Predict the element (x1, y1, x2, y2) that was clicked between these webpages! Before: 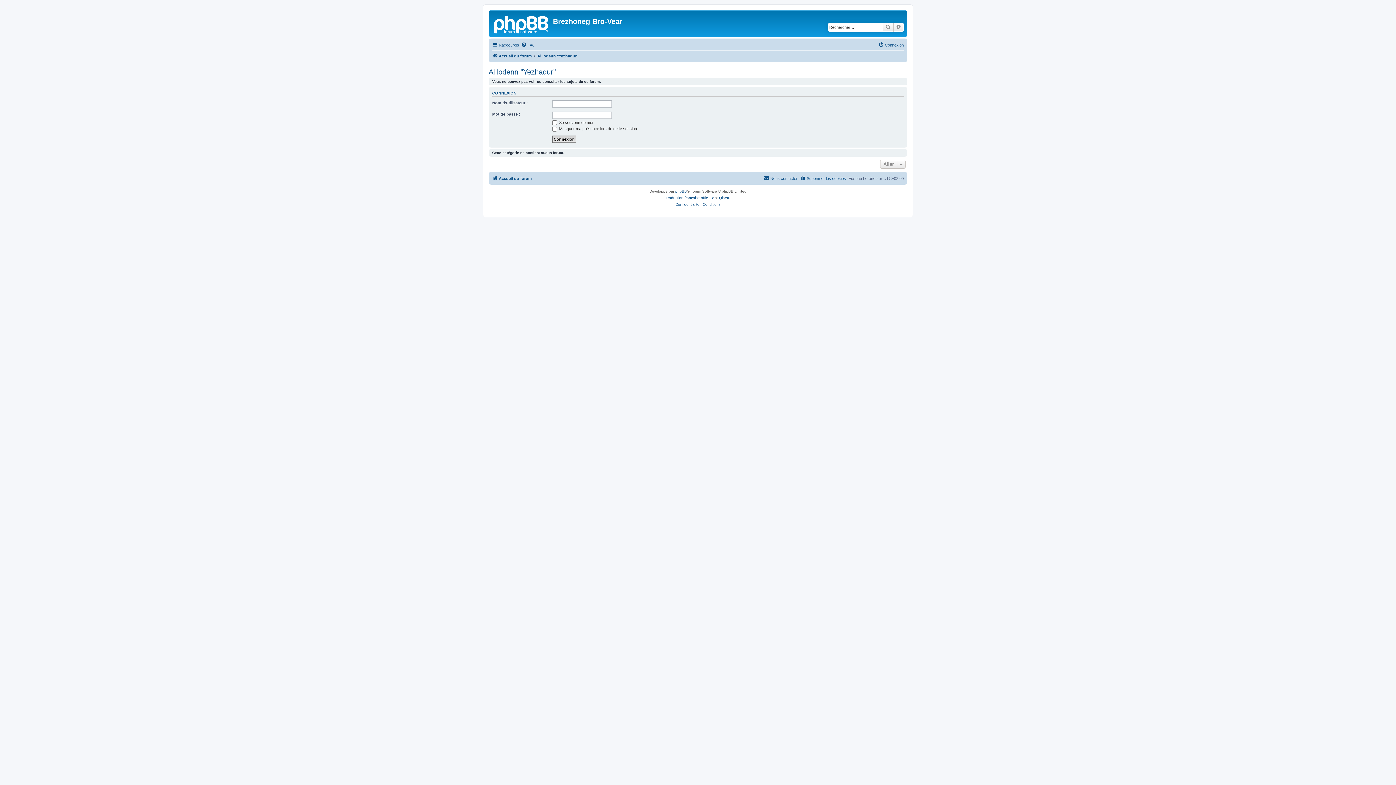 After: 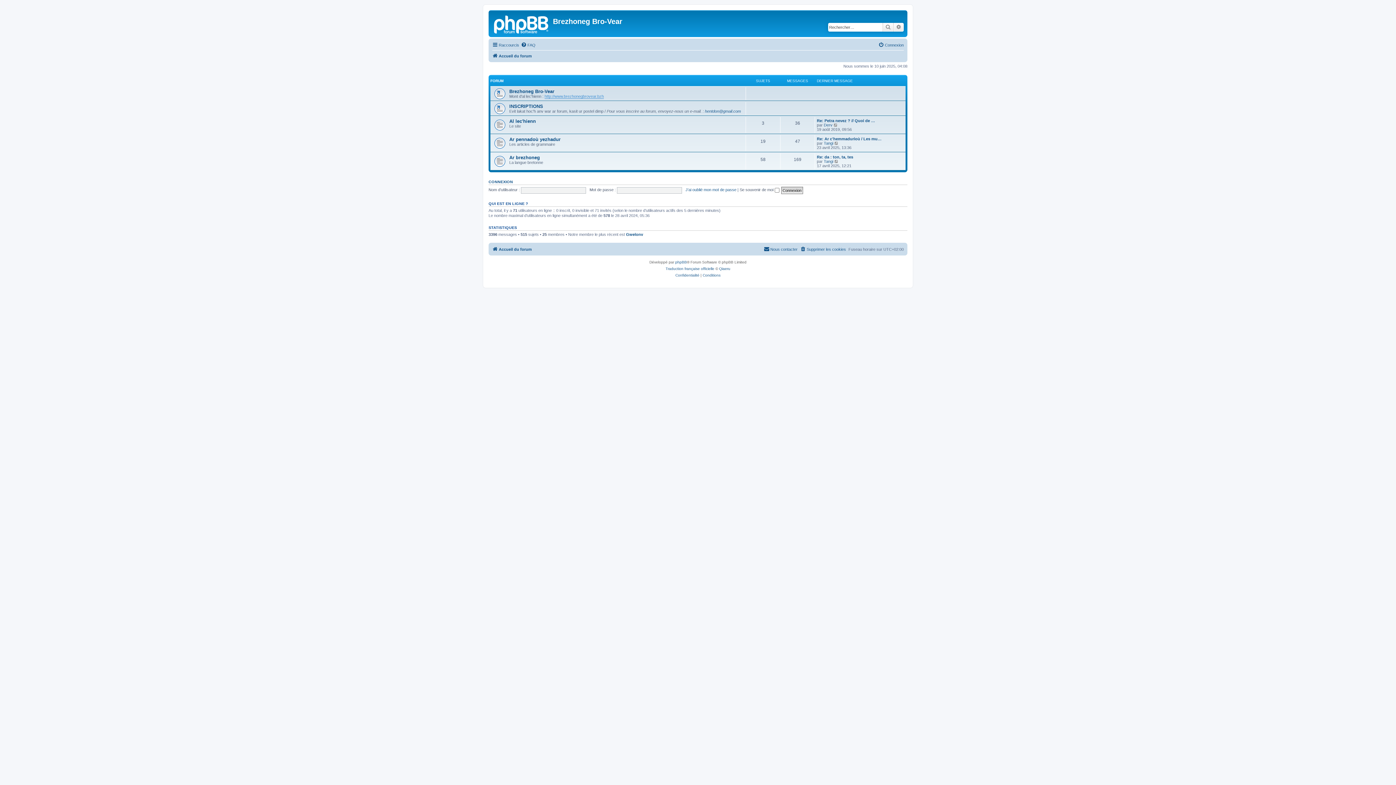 Action: label: Accueil du forum bbox: (492, 51, 532, 60)